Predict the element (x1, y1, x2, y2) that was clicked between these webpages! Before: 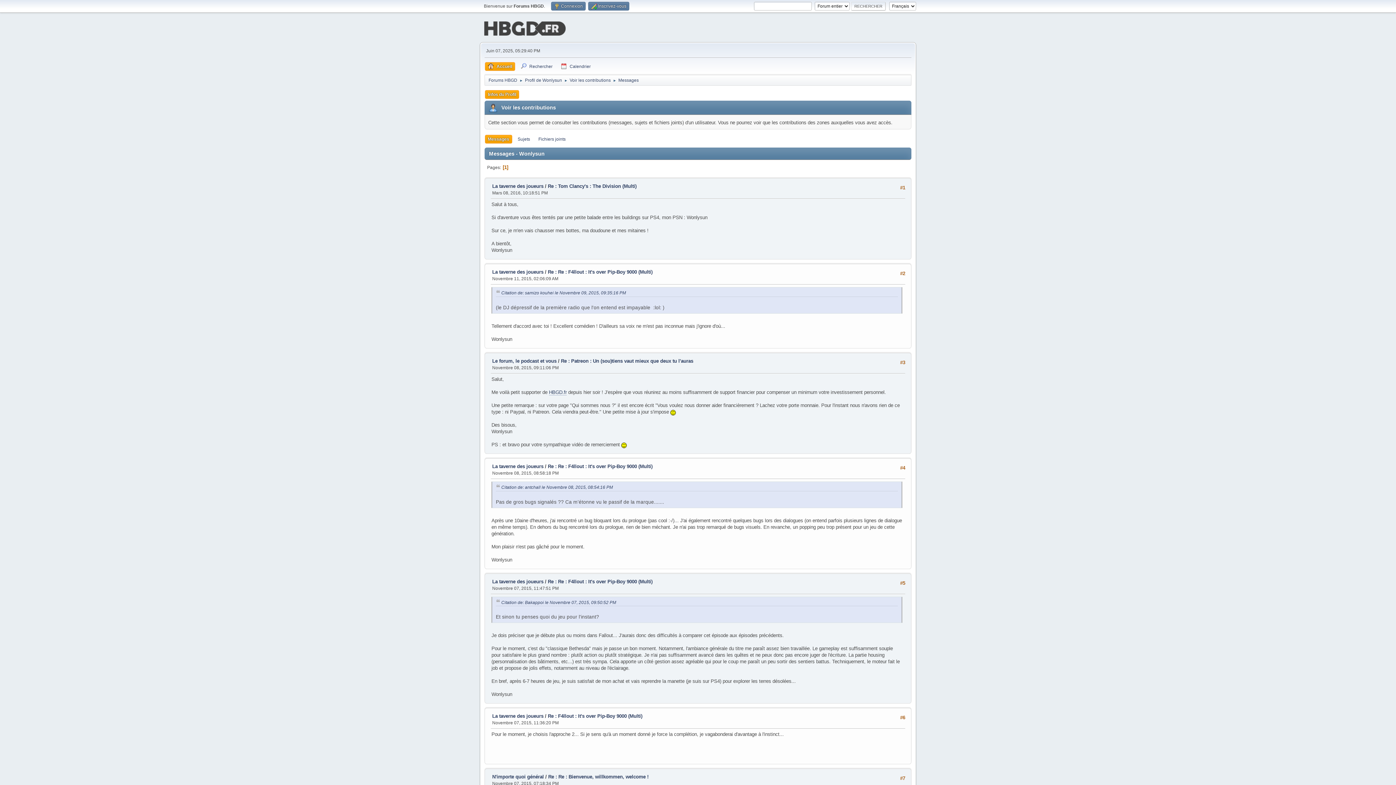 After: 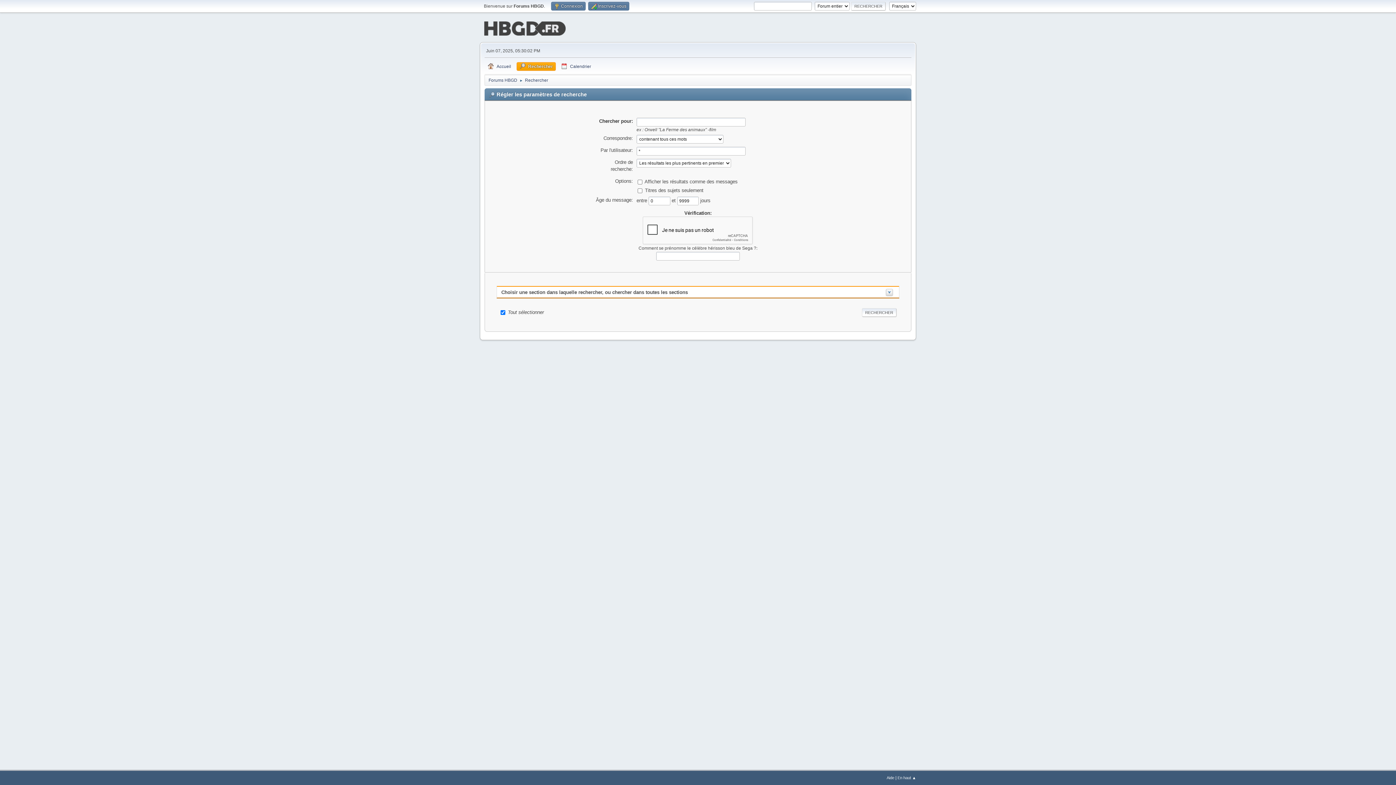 Action: bbox: (517, 62, 555, 70) label: Rechercher